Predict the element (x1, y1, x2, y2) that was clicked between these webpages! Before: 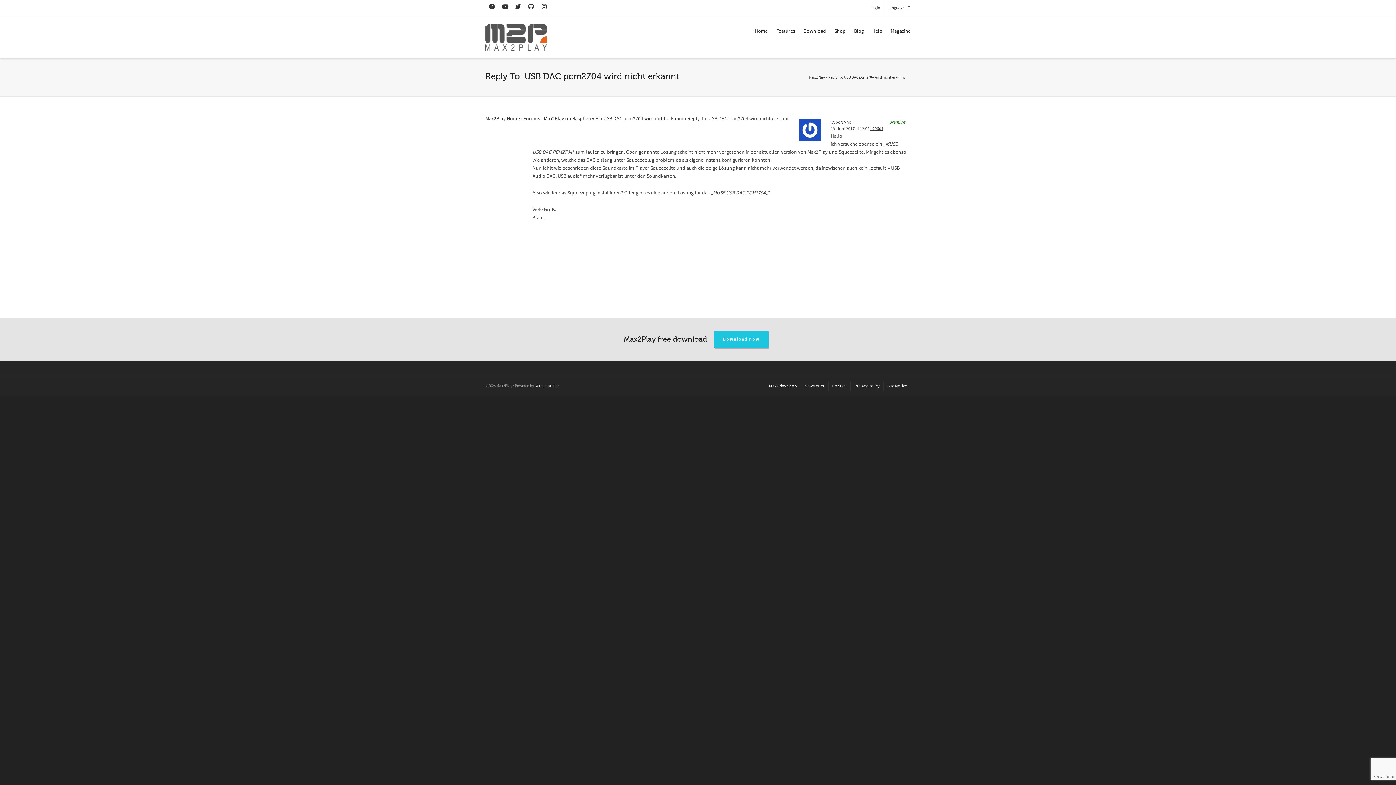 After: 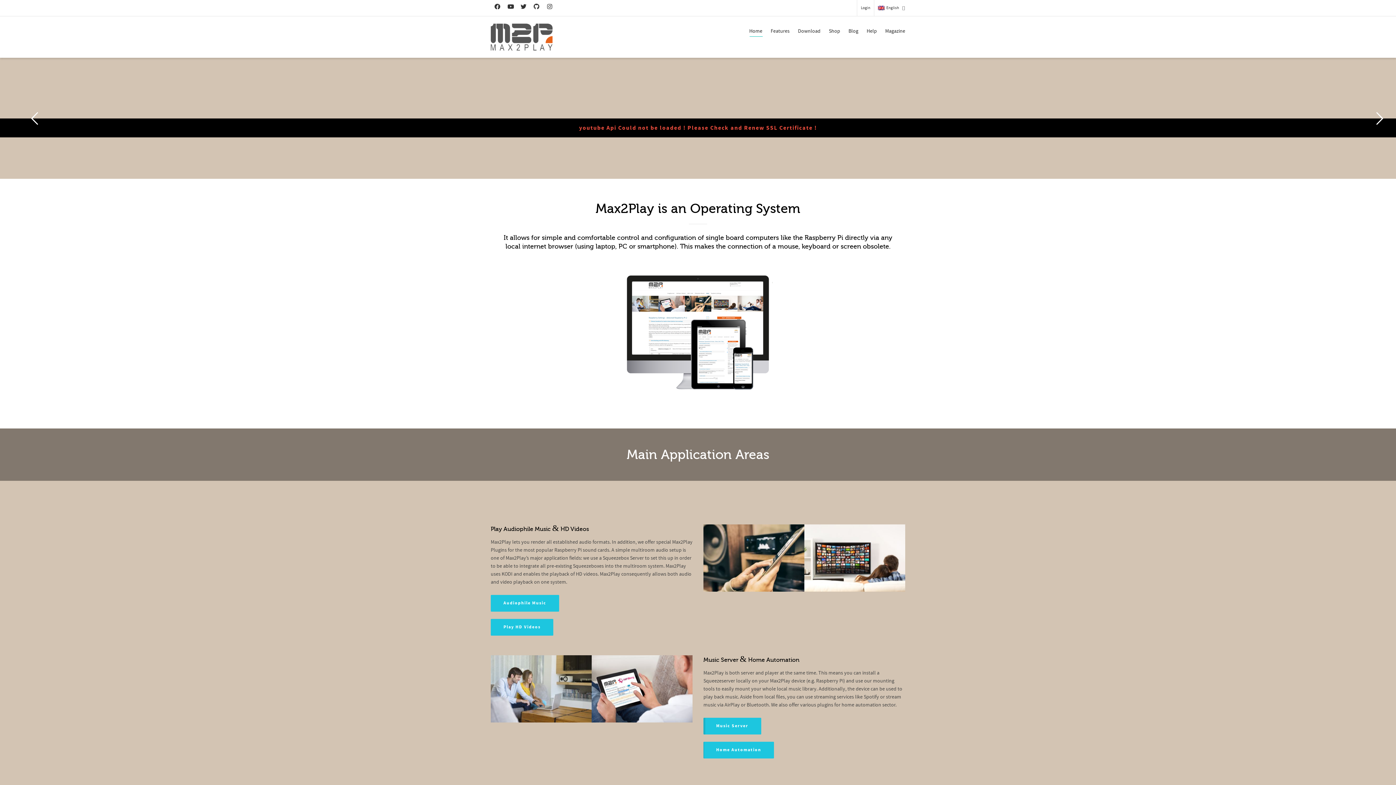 Action: label: Home bbox: (754, 23, 768, 39)